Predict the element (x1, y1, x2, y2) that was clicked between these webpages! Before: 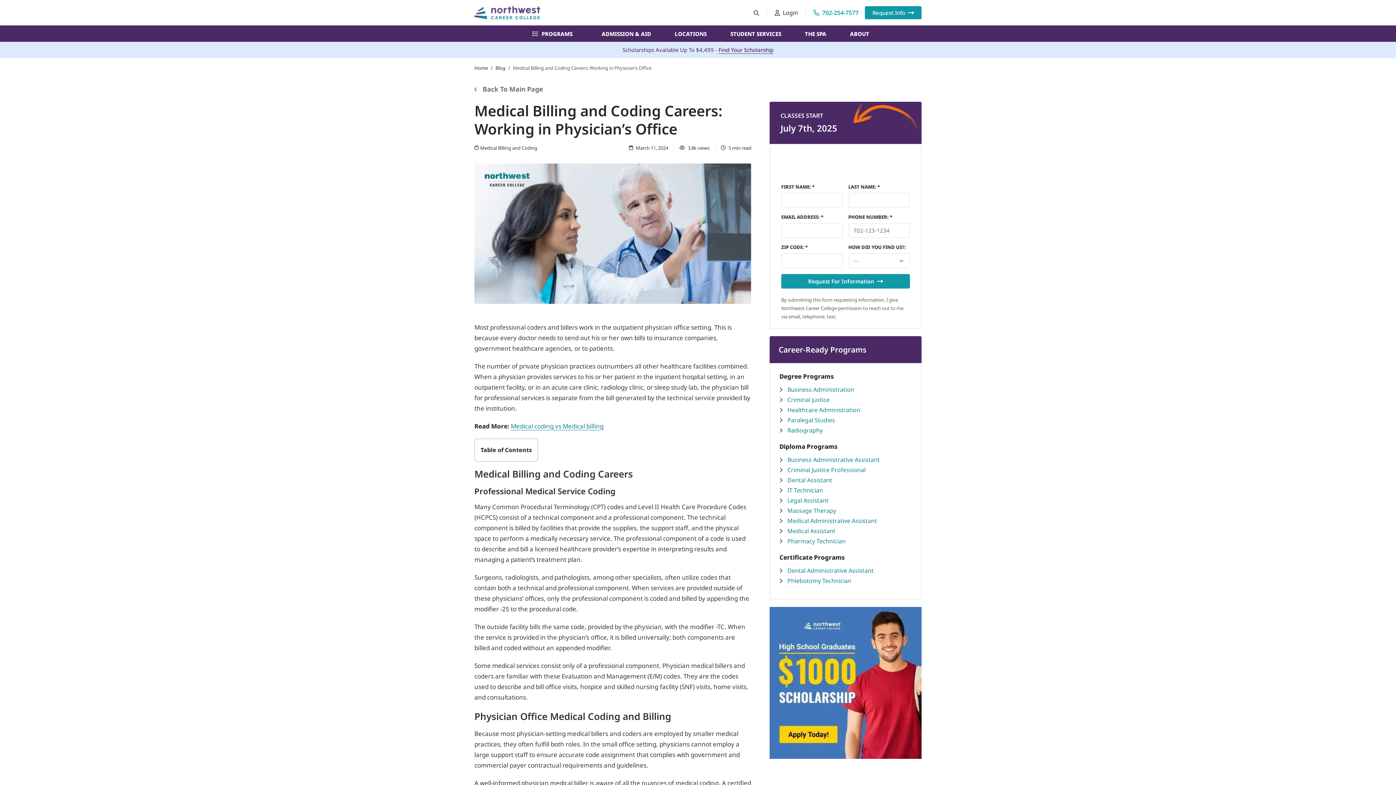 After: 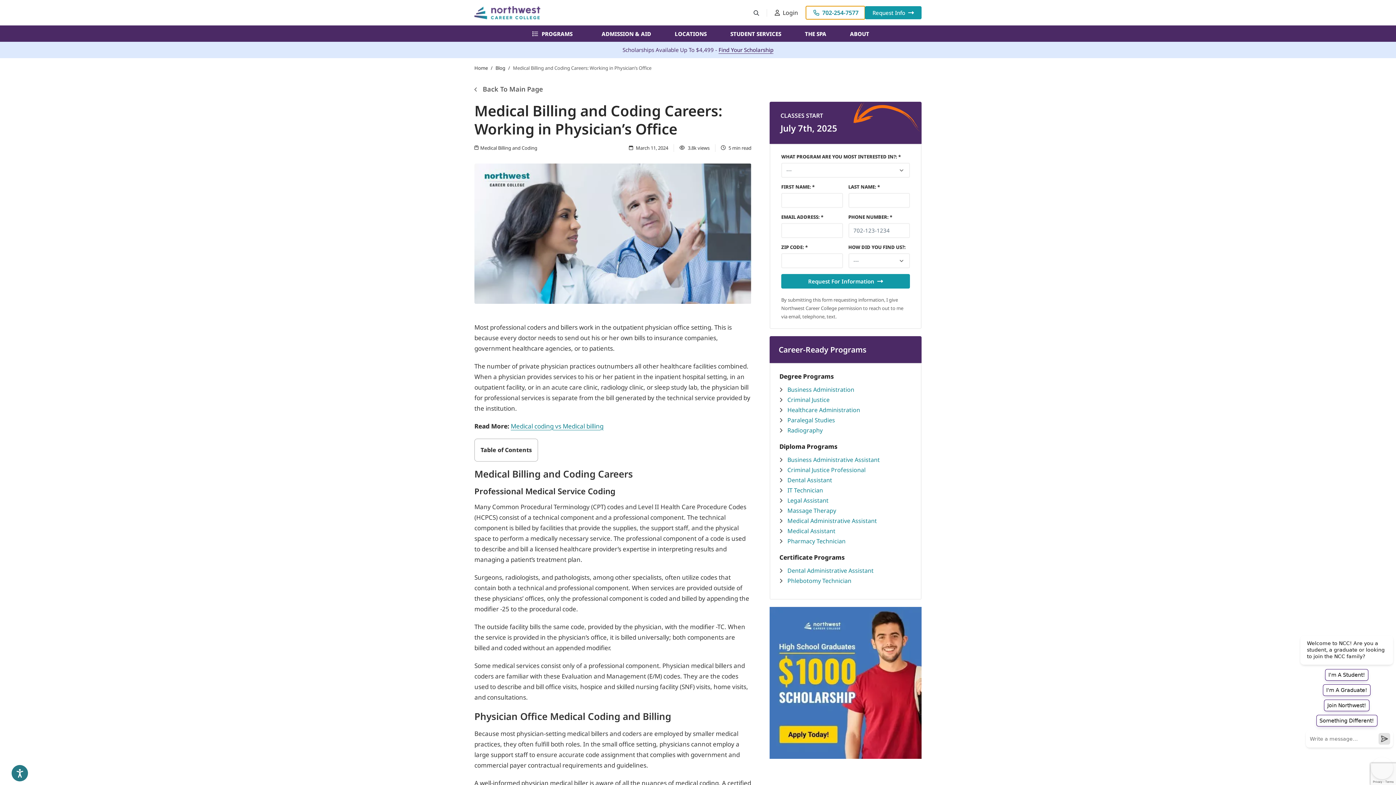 Action: label: 702-254-7577 bbox: (806, 6, 865, 19)